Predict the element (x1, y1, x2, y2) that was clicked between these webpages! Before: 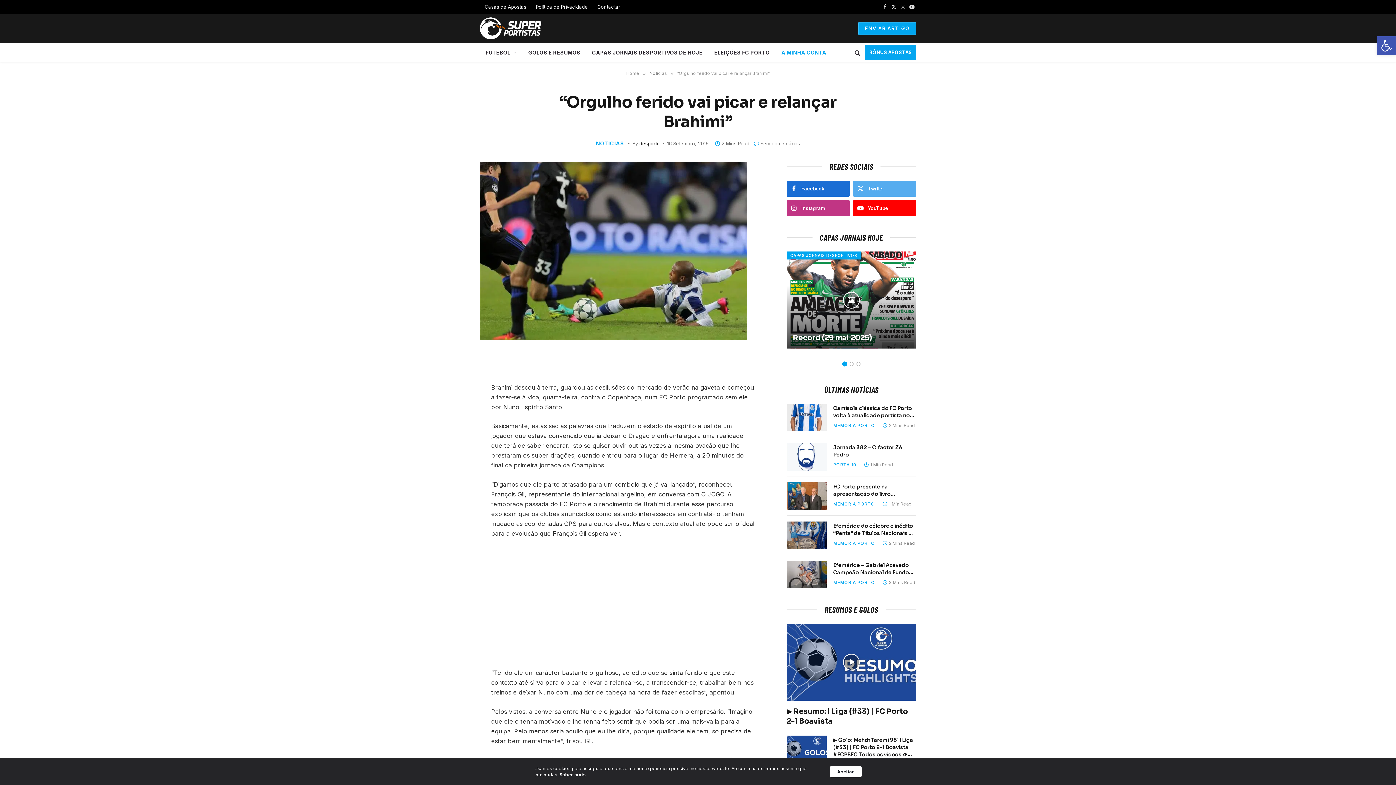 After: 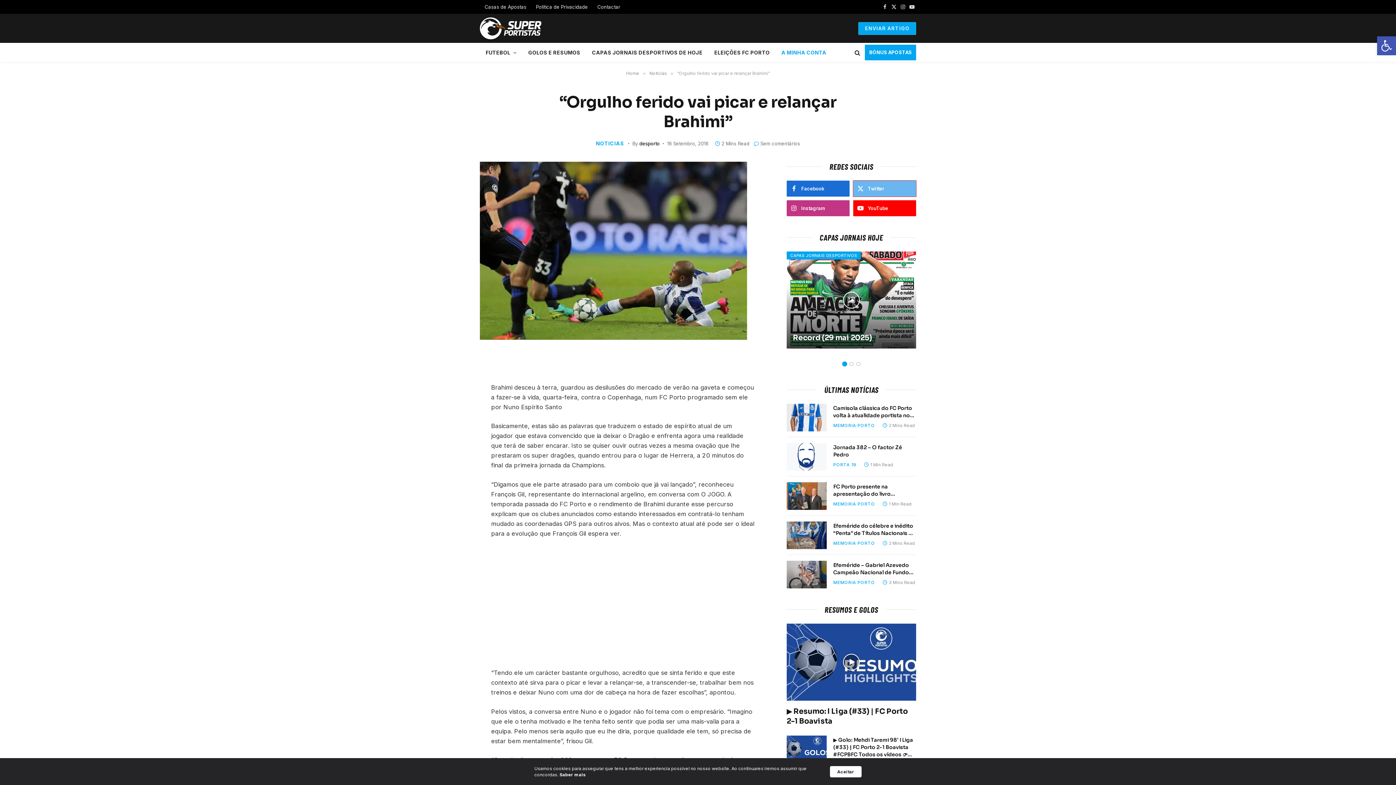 Action: bbox: (853, 180, 916, 196) label: Twitter